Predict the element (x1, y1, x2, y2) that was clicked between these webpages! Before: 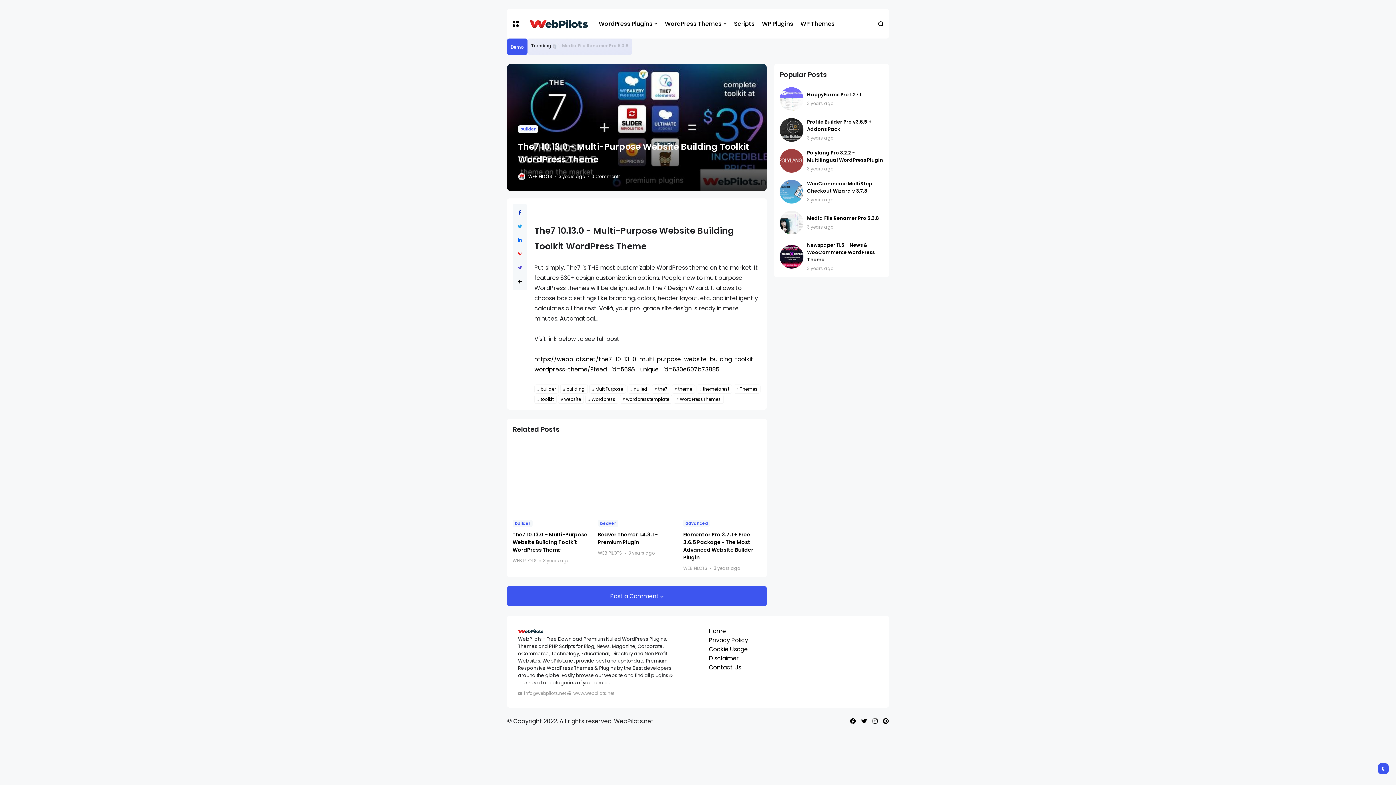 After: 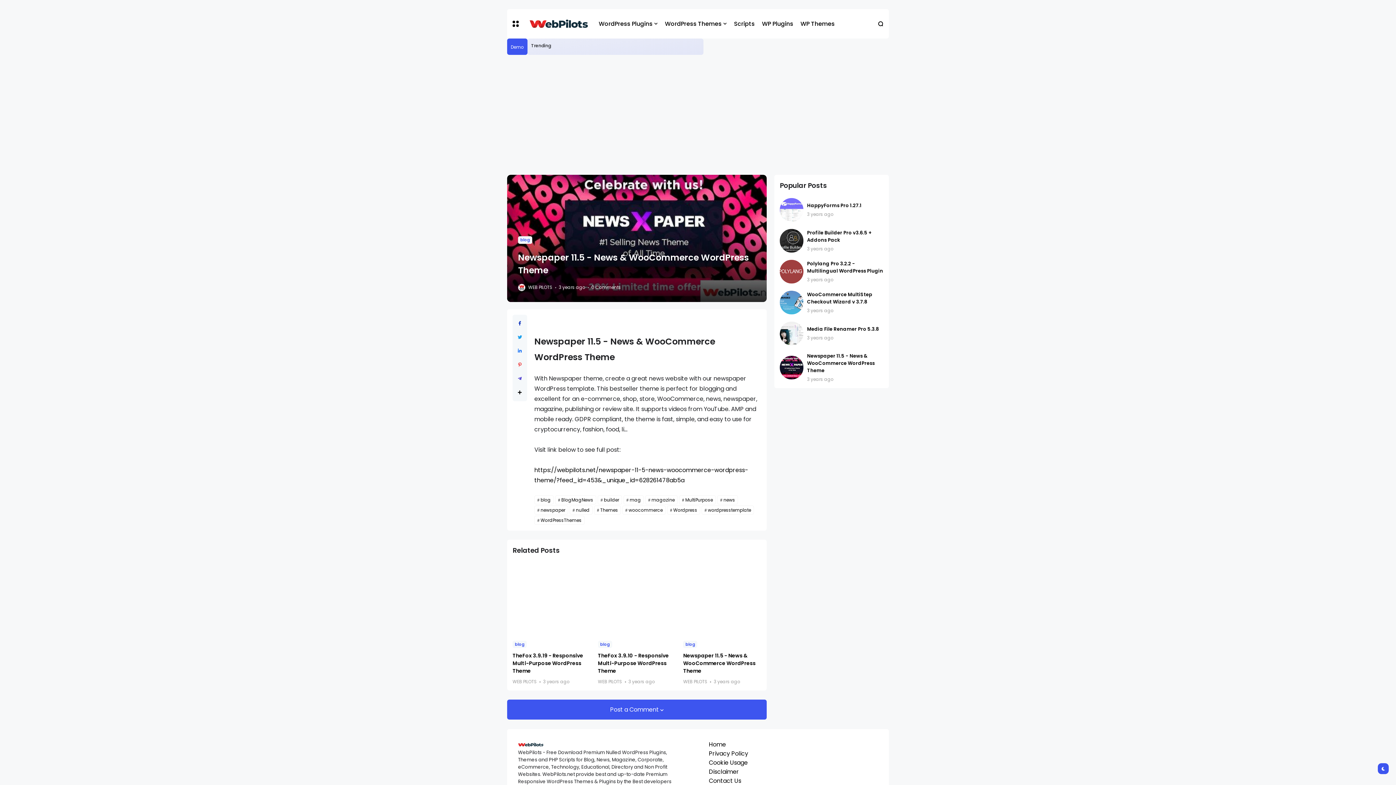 Action: bbox: (780, 245, 803, 268)